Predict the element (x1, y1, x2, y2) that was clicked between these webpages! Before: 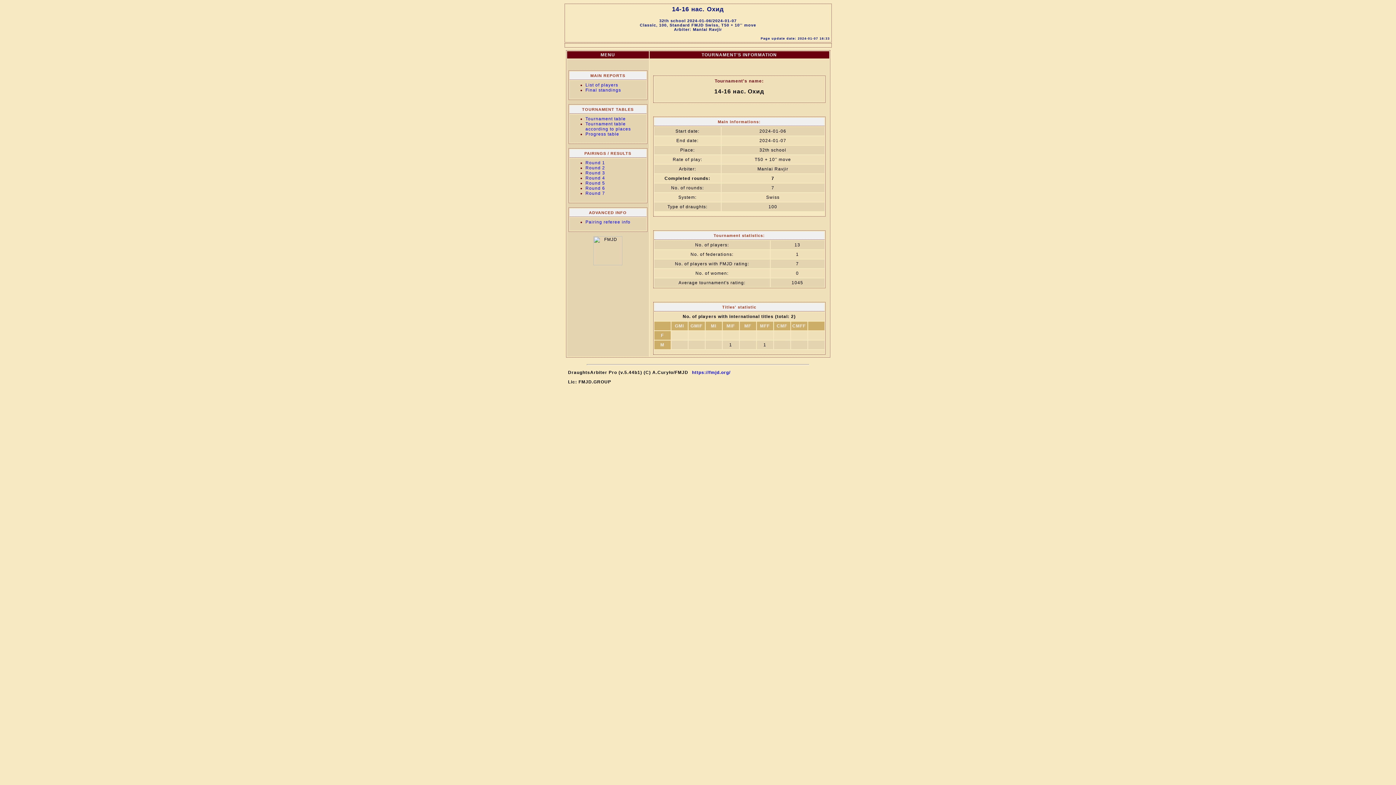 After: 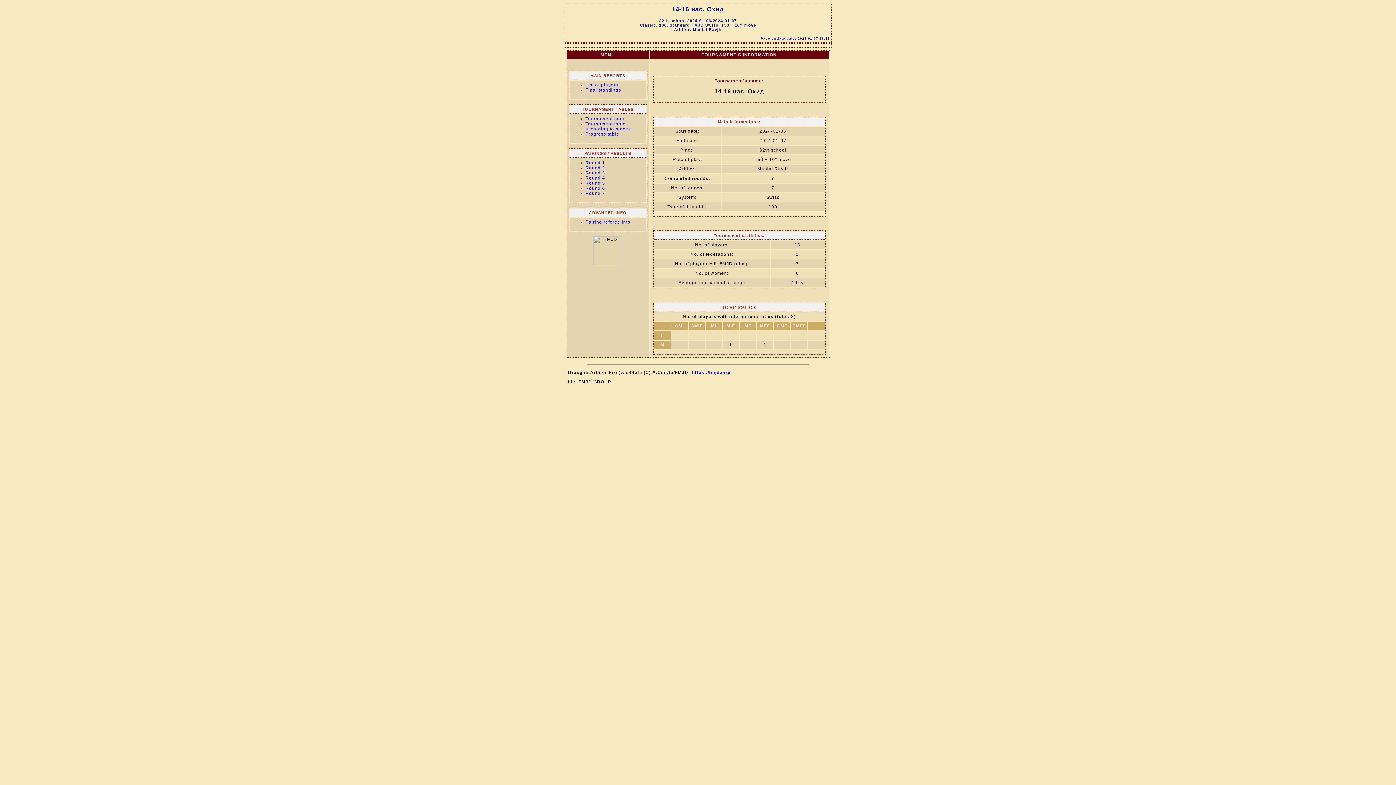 Action: label: https://fmjd.org/ bbox: (692, 370, 730, 375)